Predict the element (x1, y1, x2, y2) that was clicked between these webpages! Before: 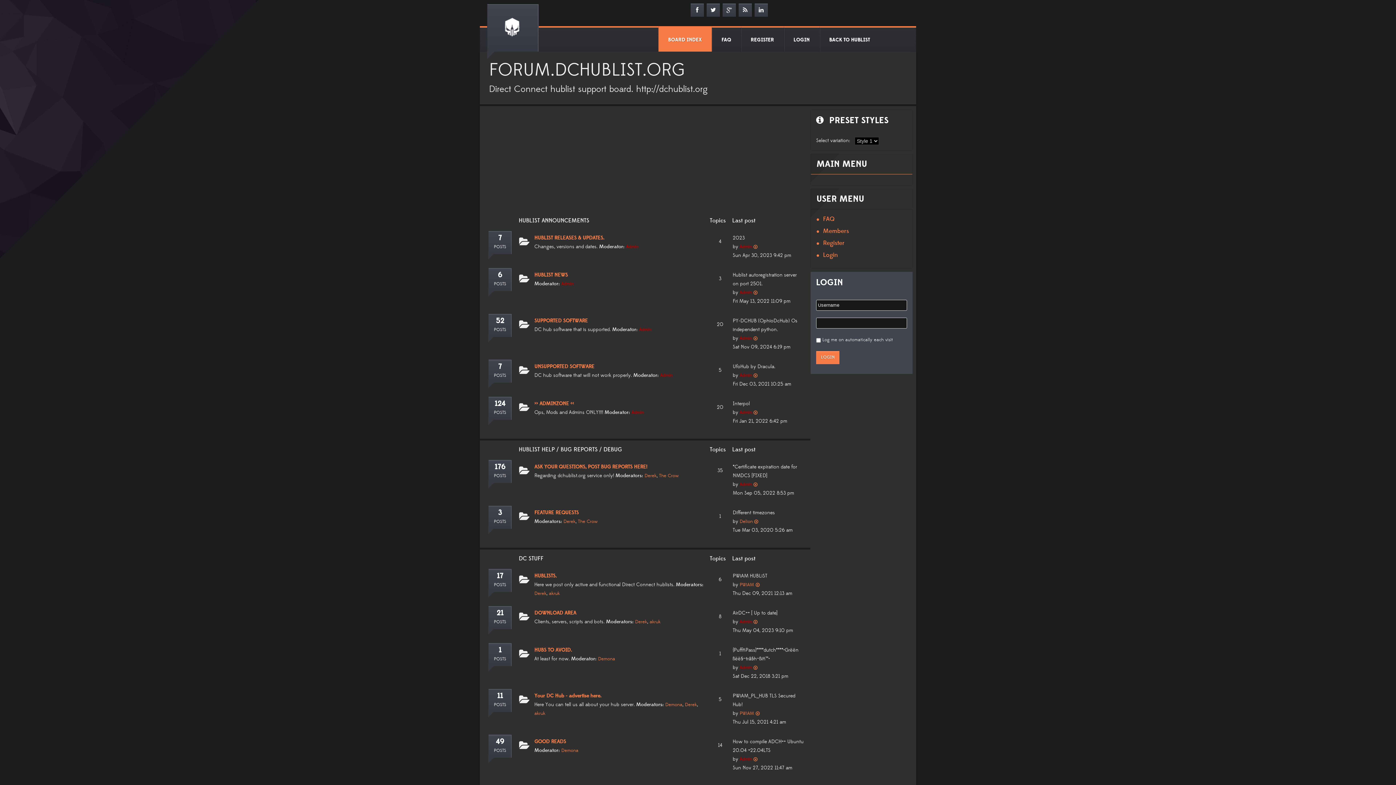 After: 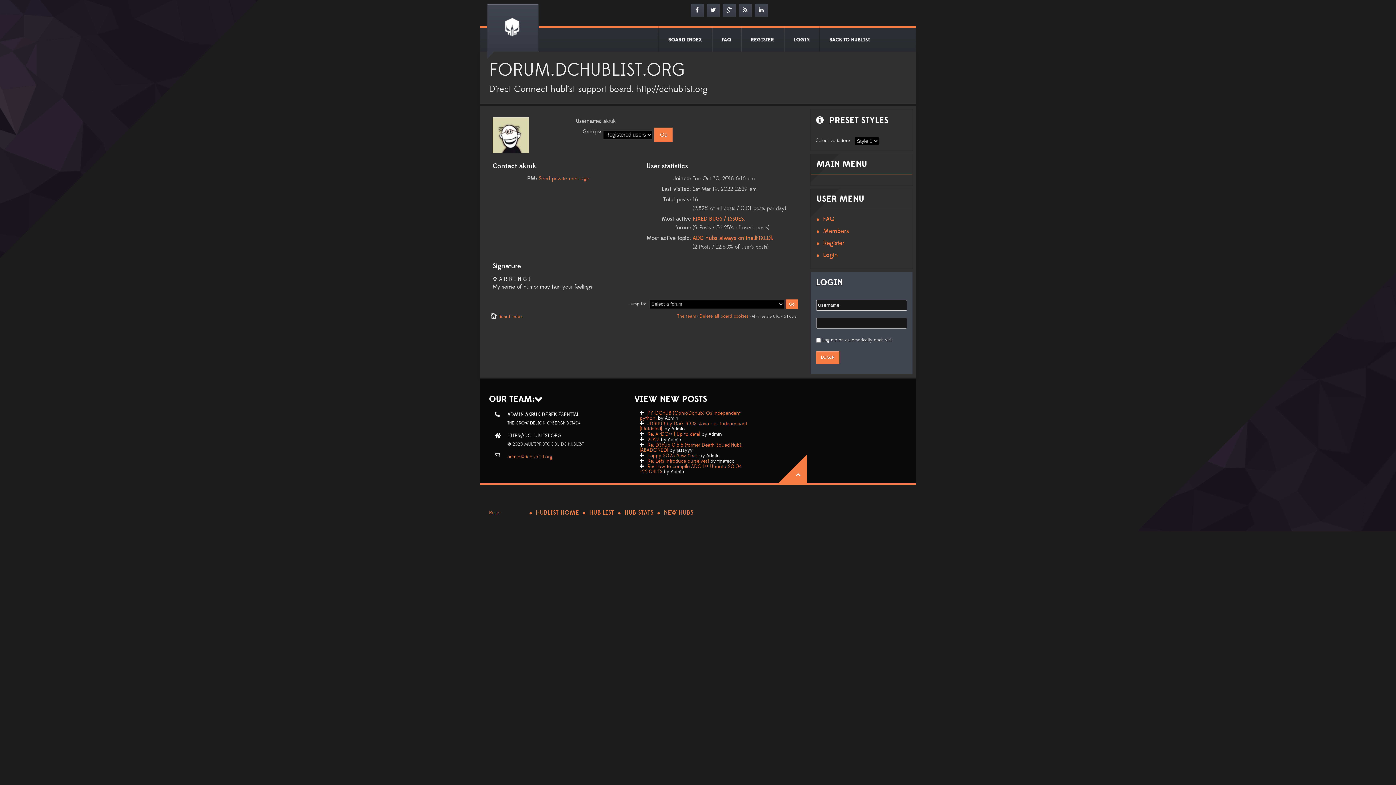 Action: label: akruk bbox: (549, 590, 560, 596)